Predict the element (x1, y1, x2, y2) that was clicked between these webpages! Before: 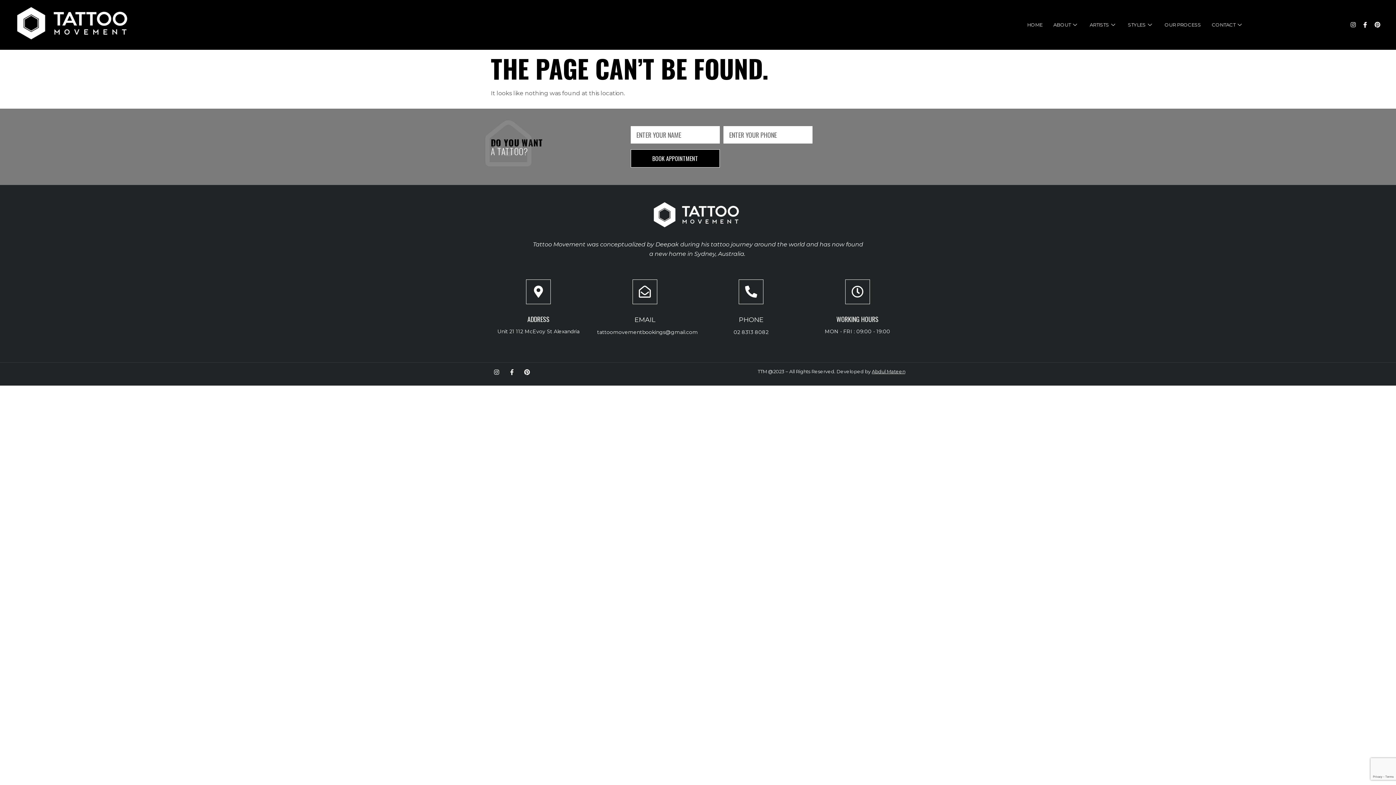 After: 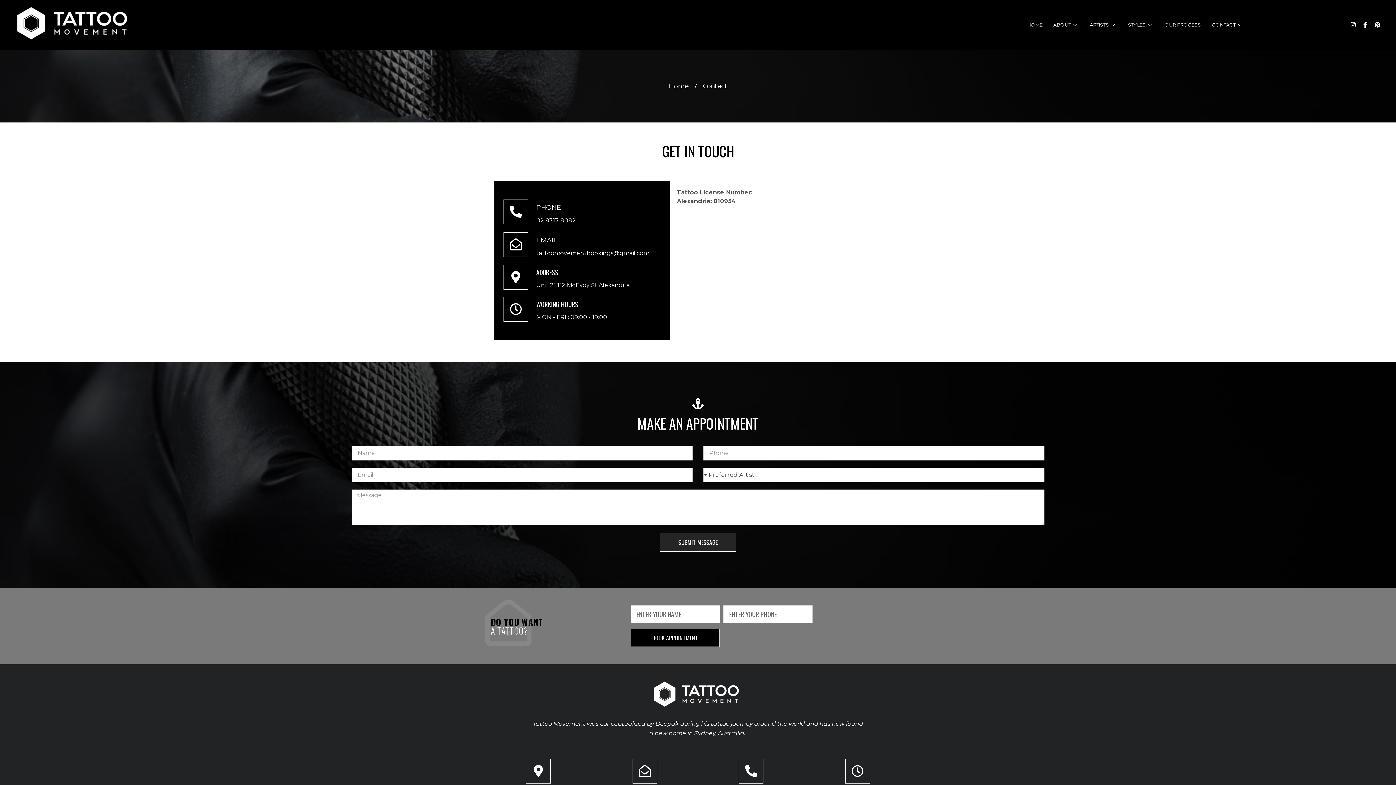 Action: bbox: (1206, 17, 1249, 32) label: CONTACT